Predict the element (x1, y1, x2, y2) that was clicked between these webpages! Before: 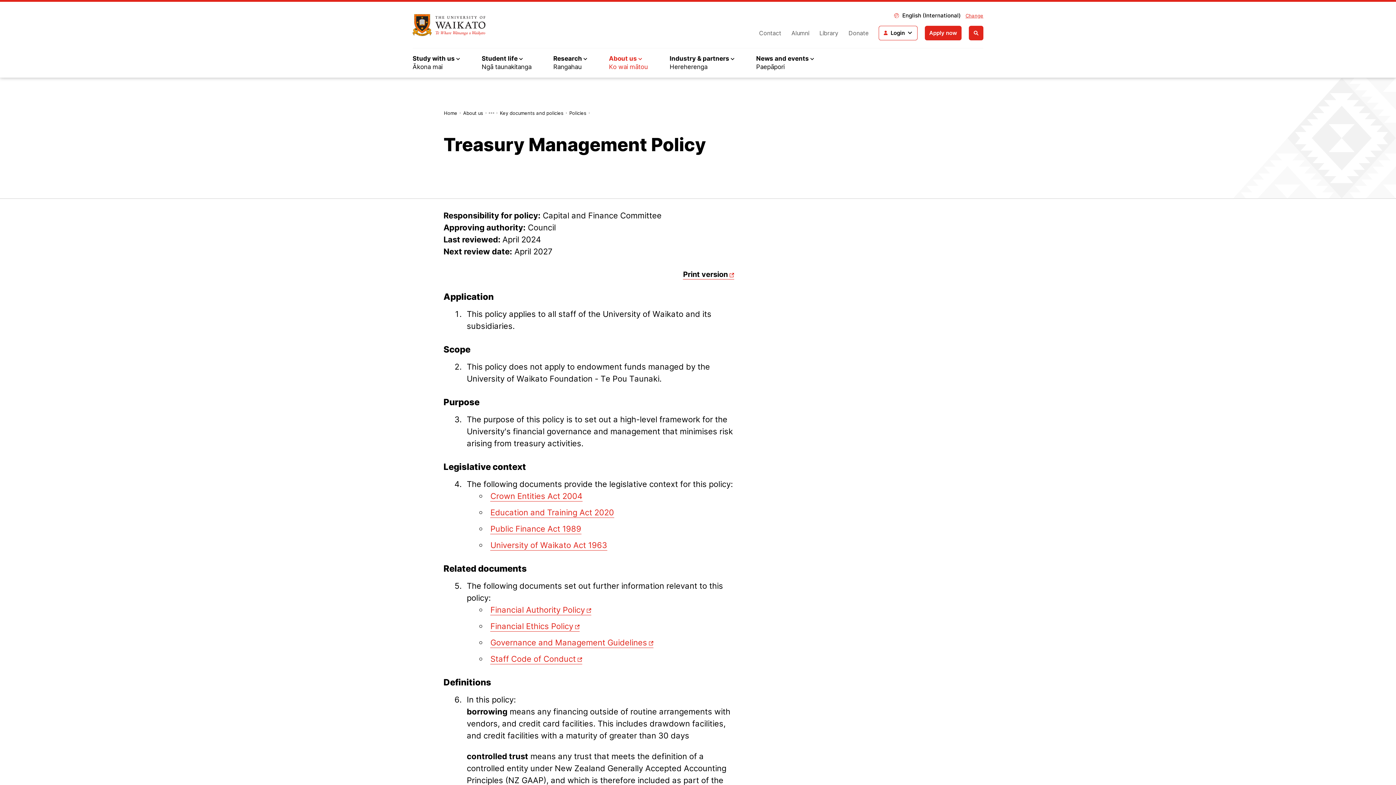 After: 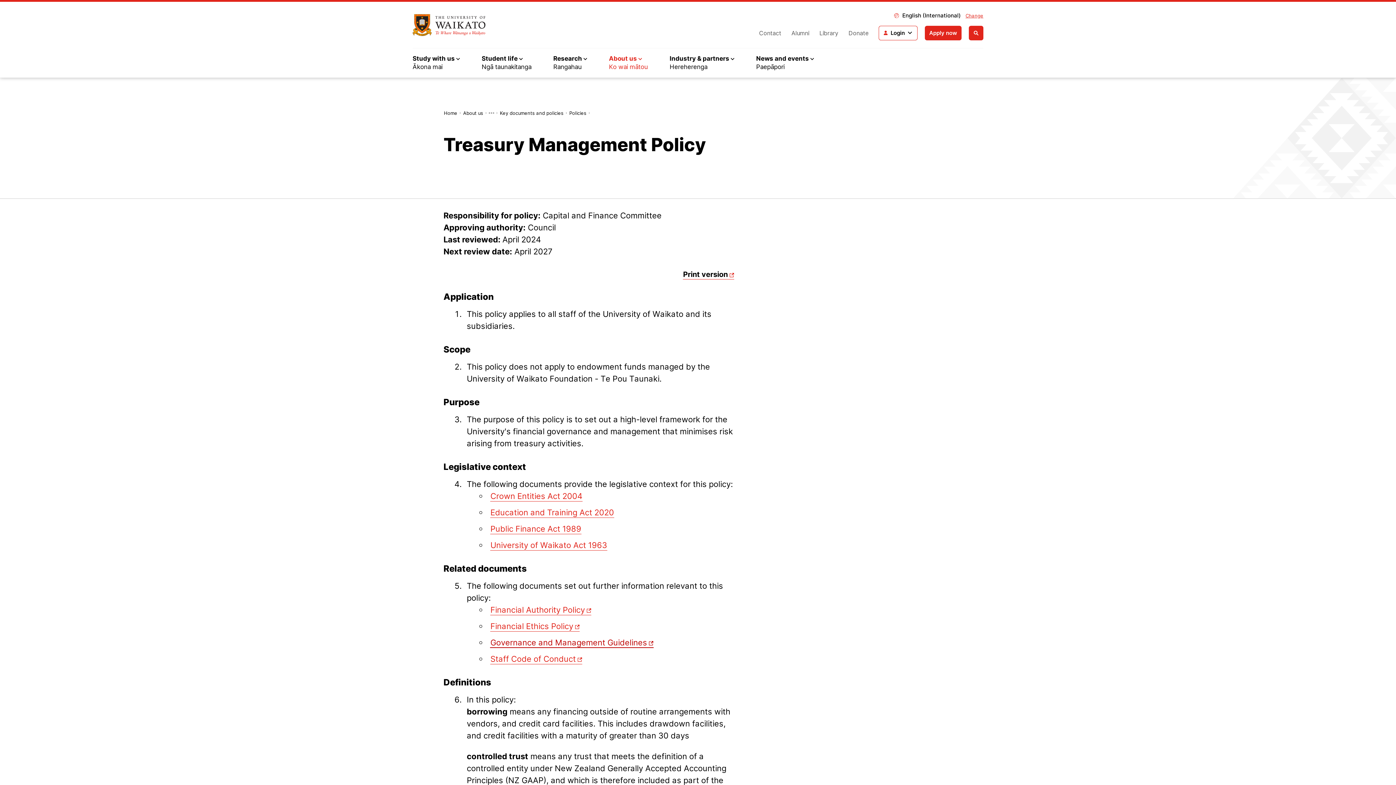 Action: bbox: (490, 637, 653, 648) label: Governance and Management Guidelines